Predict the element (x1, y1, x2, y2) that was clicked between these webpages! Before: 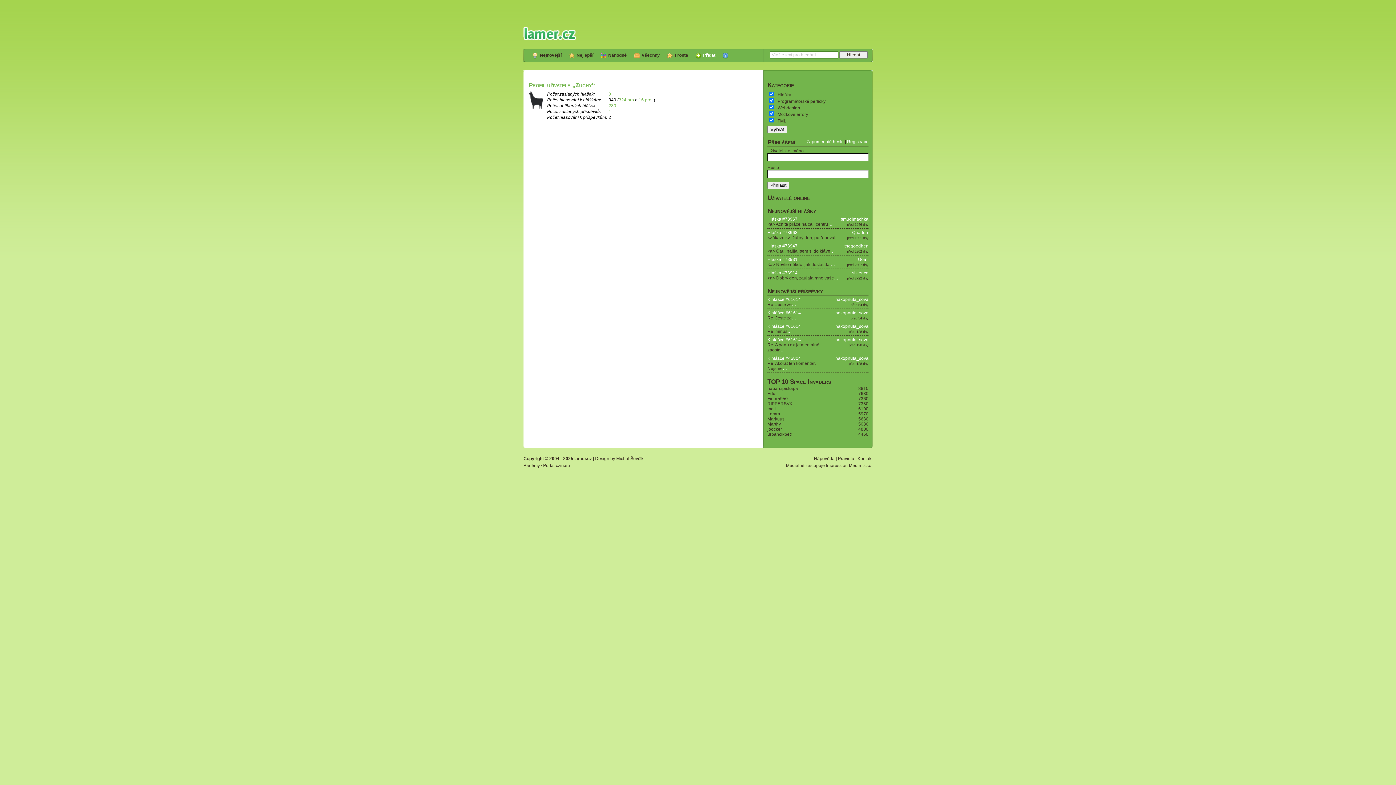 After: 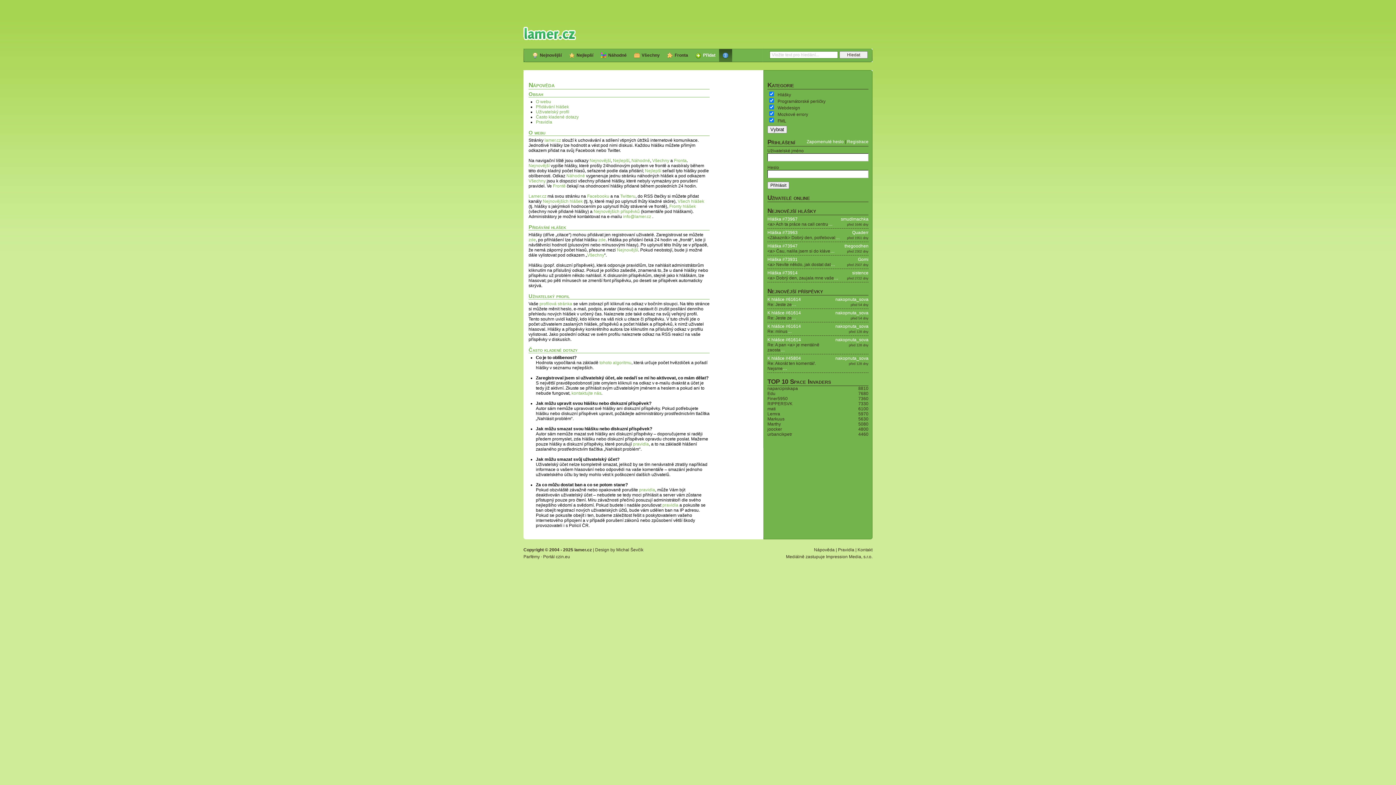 Action: bbox: (719, 48, 732, 62)